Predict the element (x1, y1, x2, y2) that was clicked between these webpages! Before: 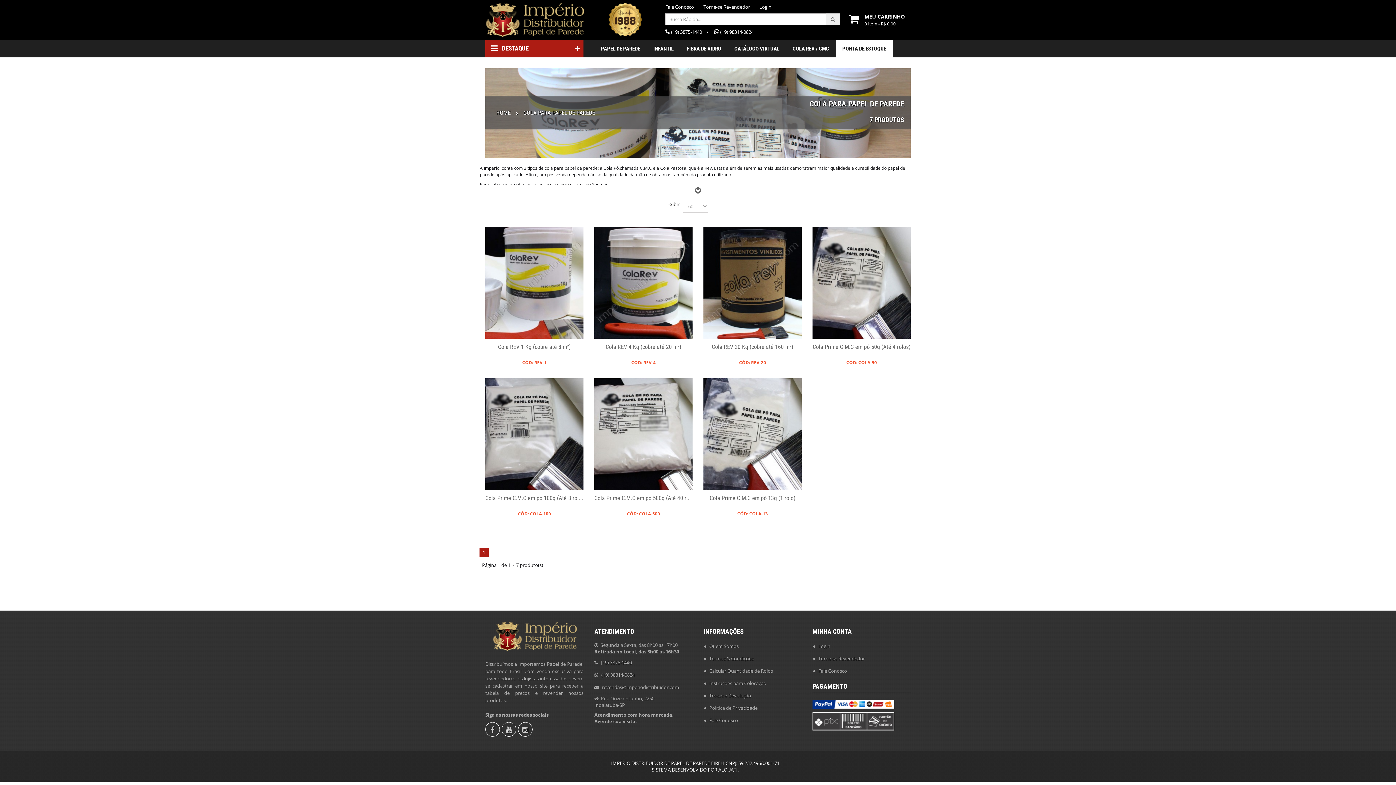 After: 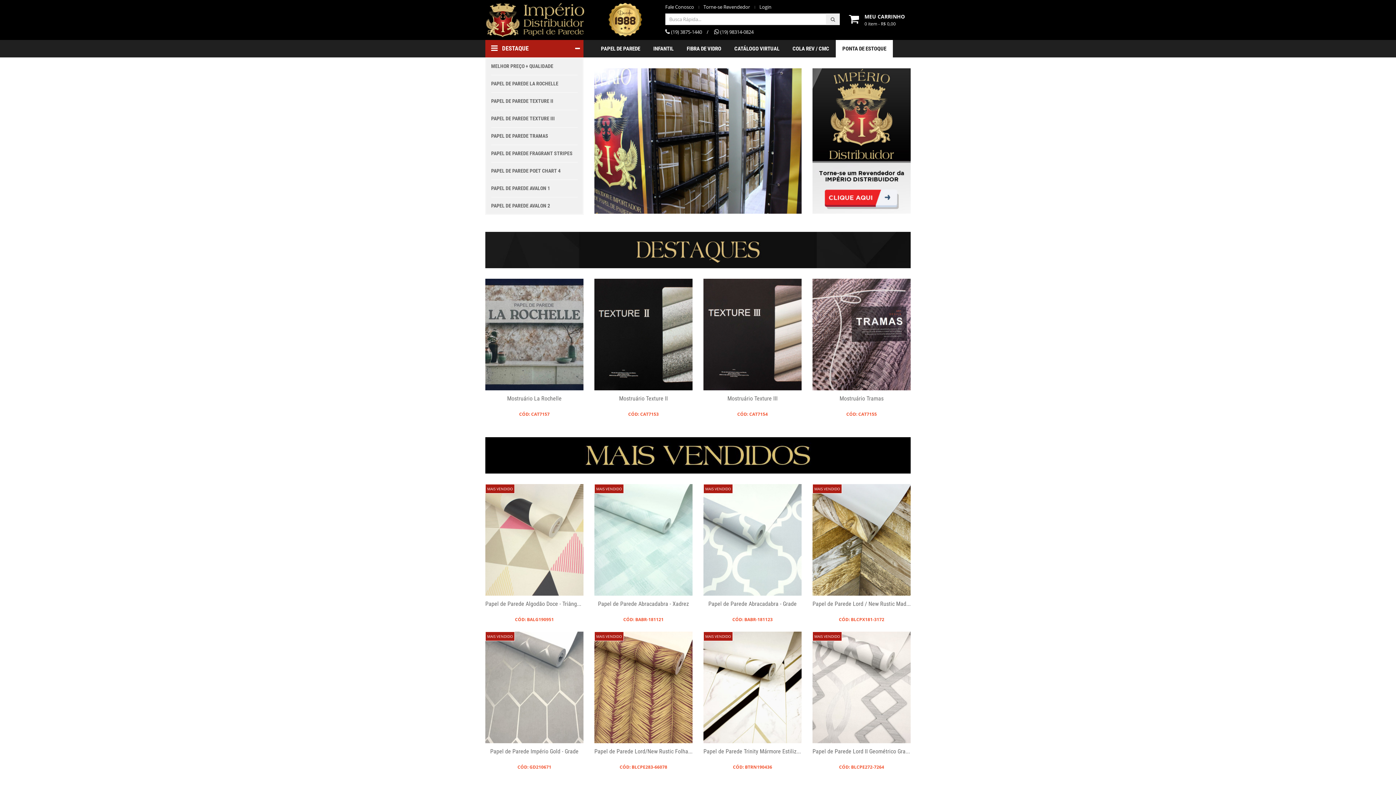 Action: bbox: (496, 109, 510, 116) label: HOME